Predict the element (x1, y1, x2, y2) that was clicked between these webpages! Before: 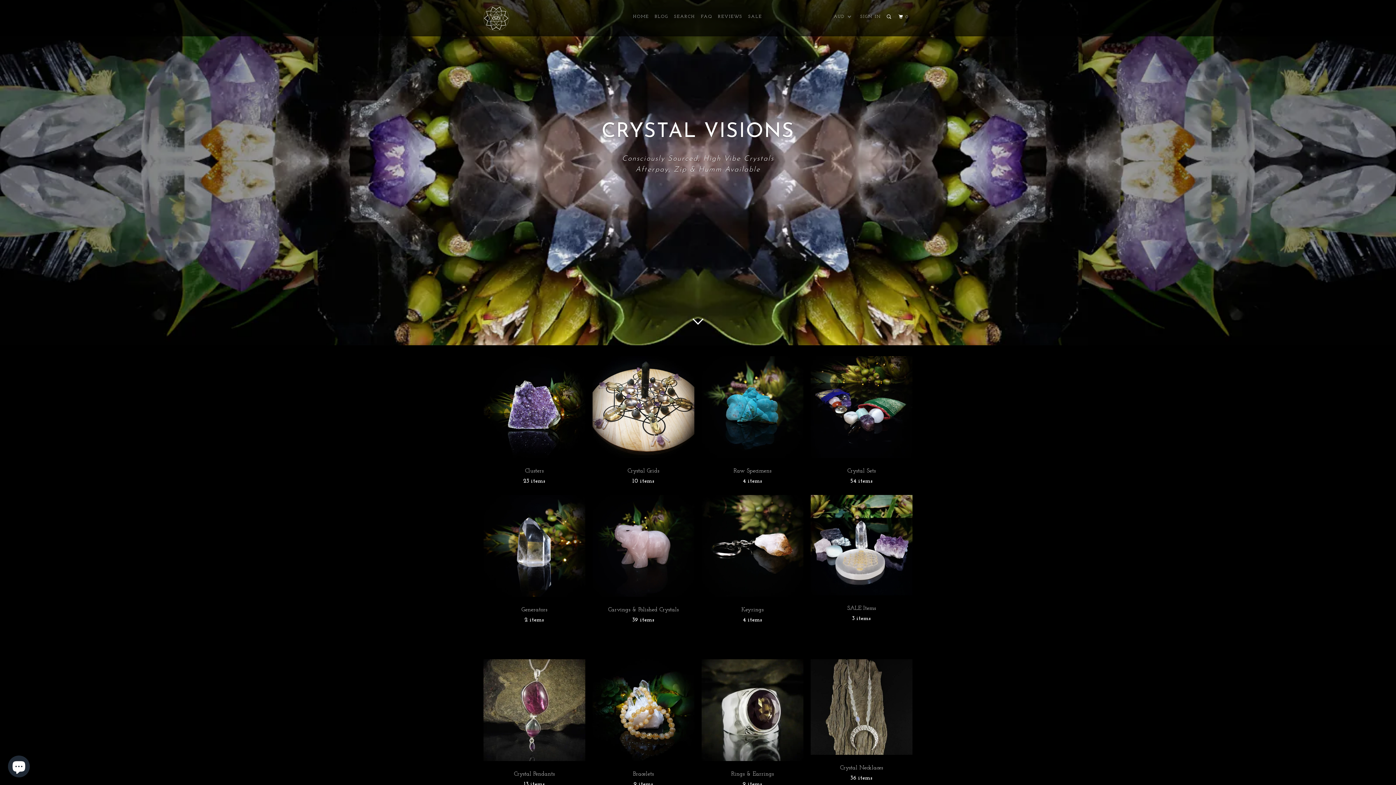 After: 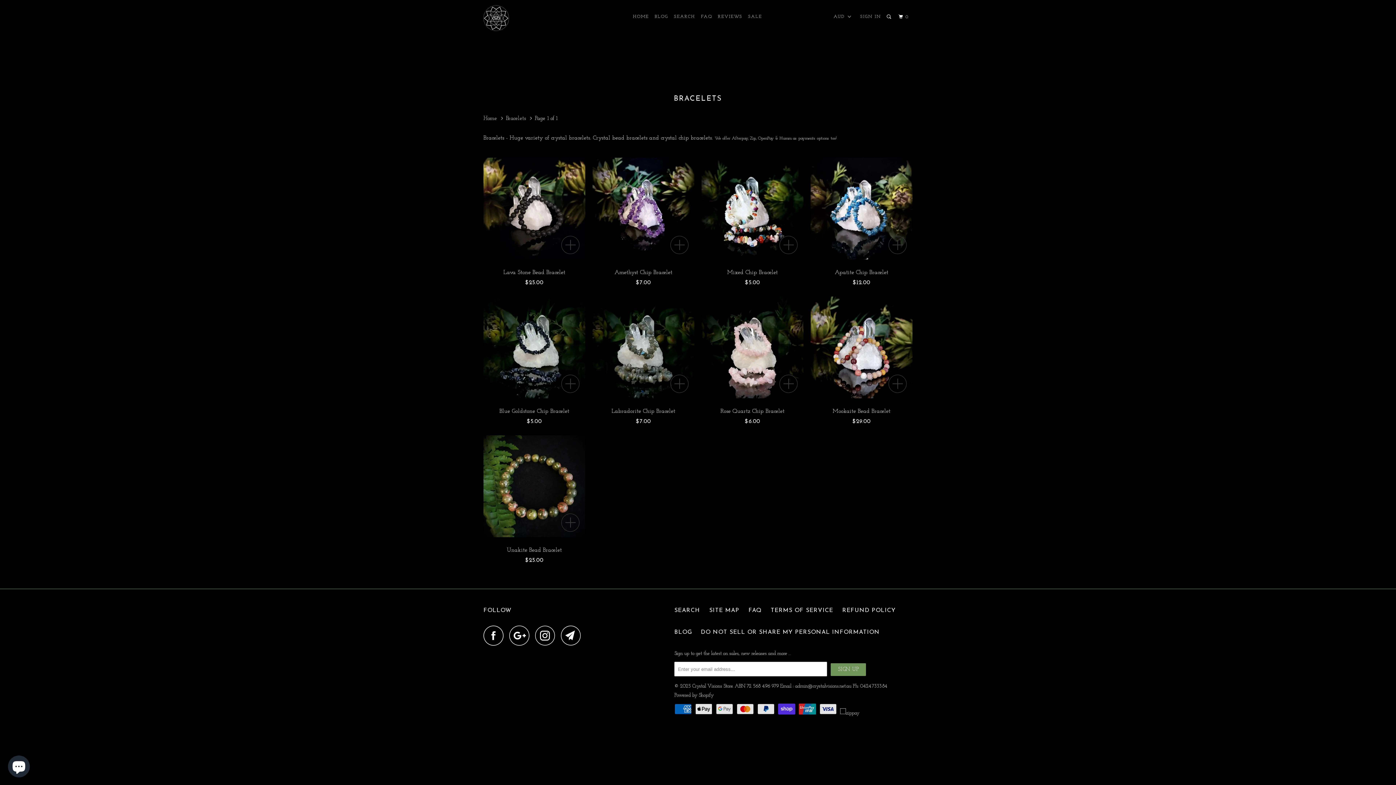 Action: label: Bracelets
9 items bbox: (592, 659, 694, 792)